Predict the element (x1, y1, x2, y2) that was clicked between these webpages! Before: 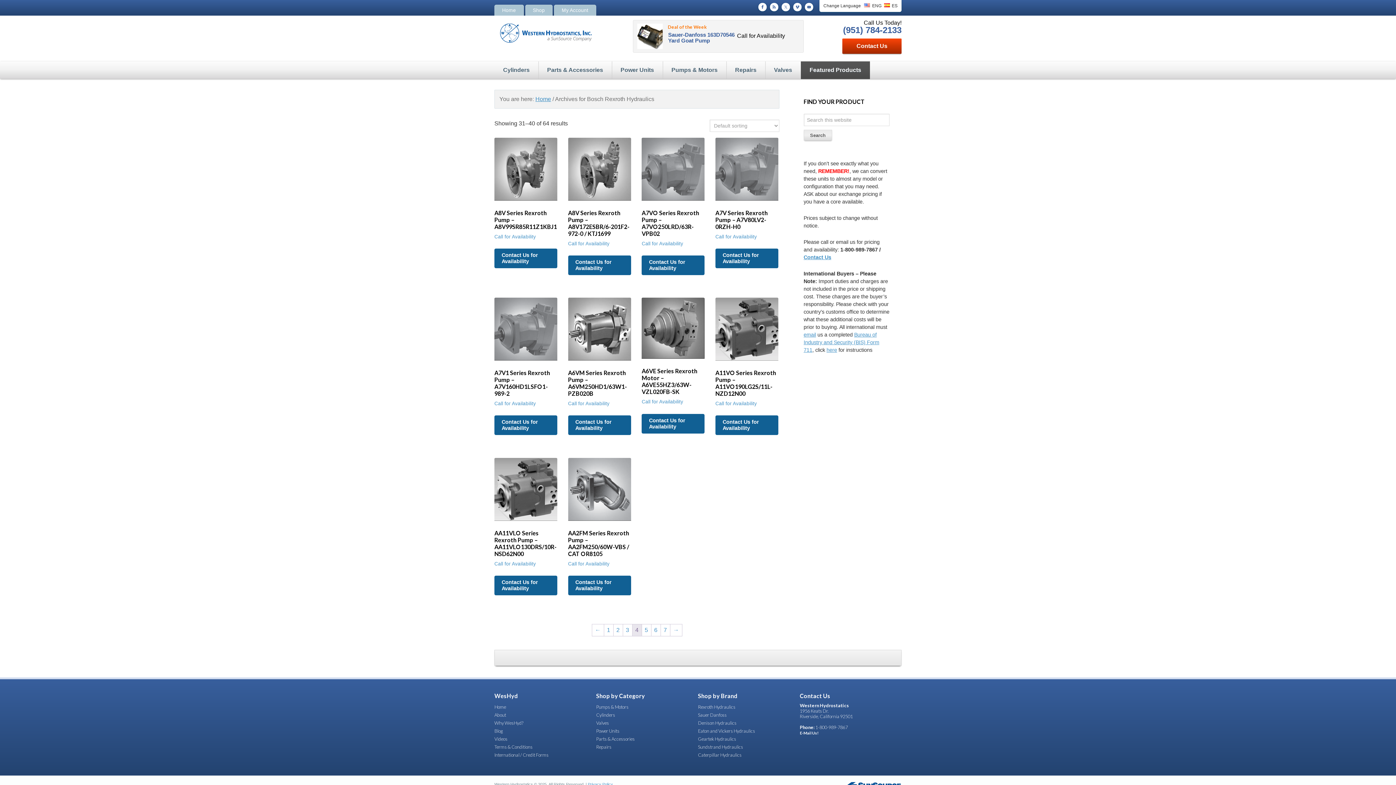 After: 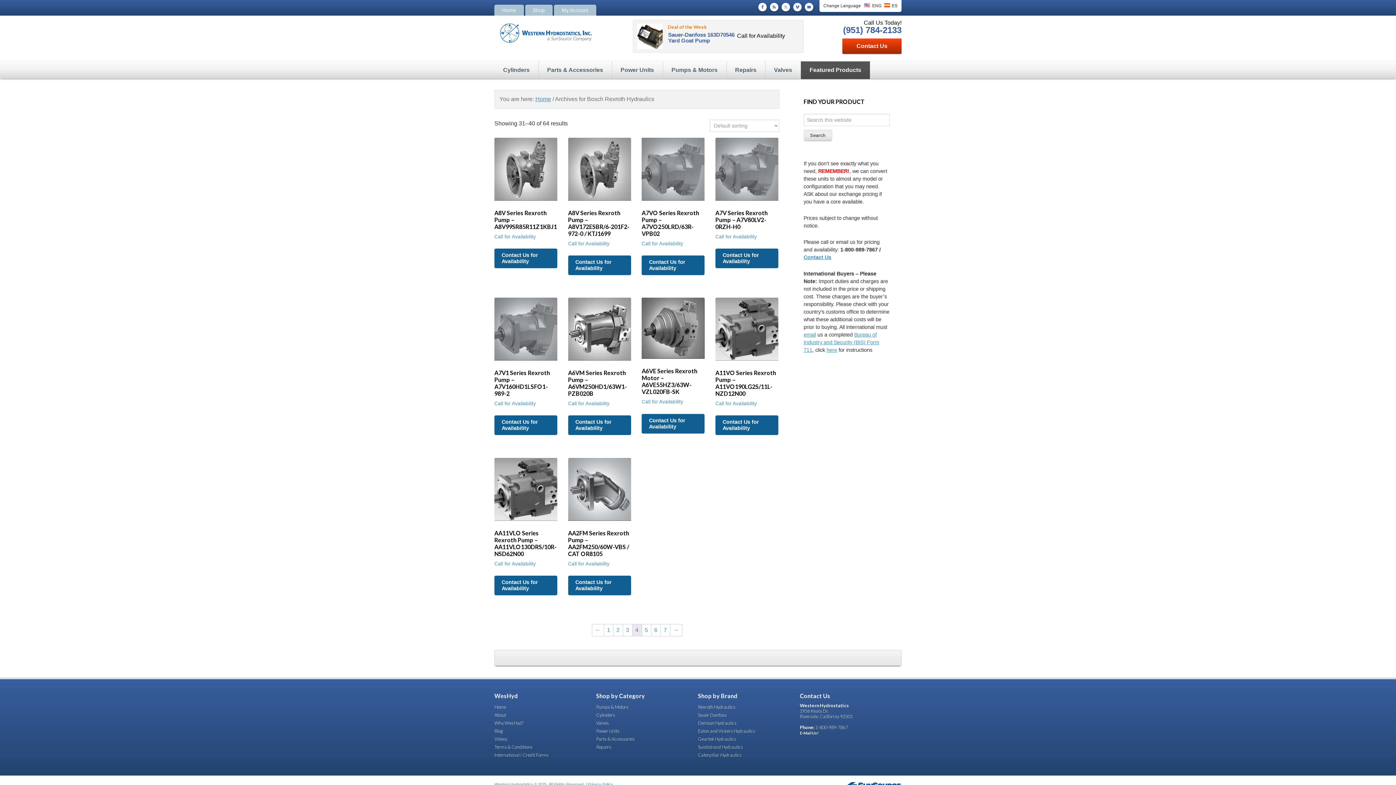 Action: label: email bbox: (803, 332, 816, 337)